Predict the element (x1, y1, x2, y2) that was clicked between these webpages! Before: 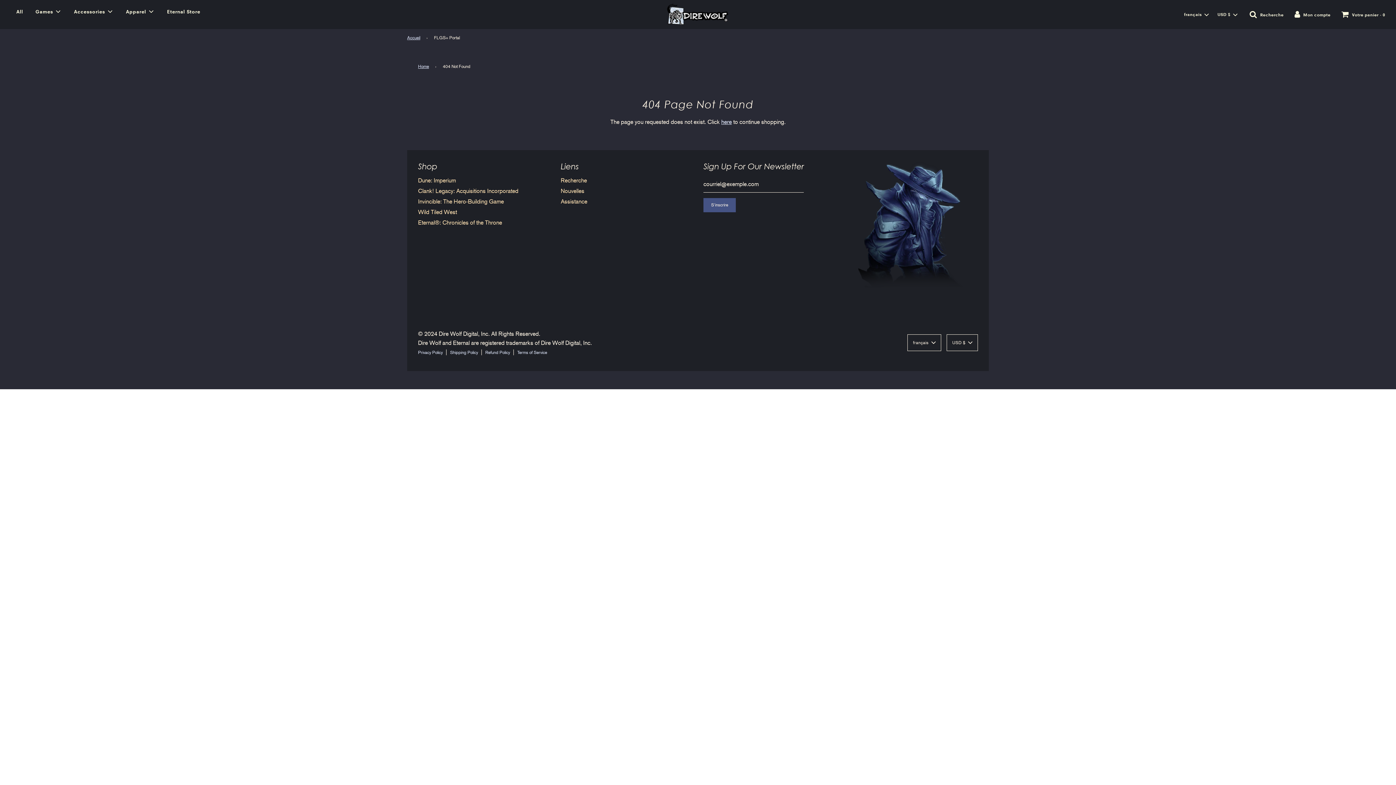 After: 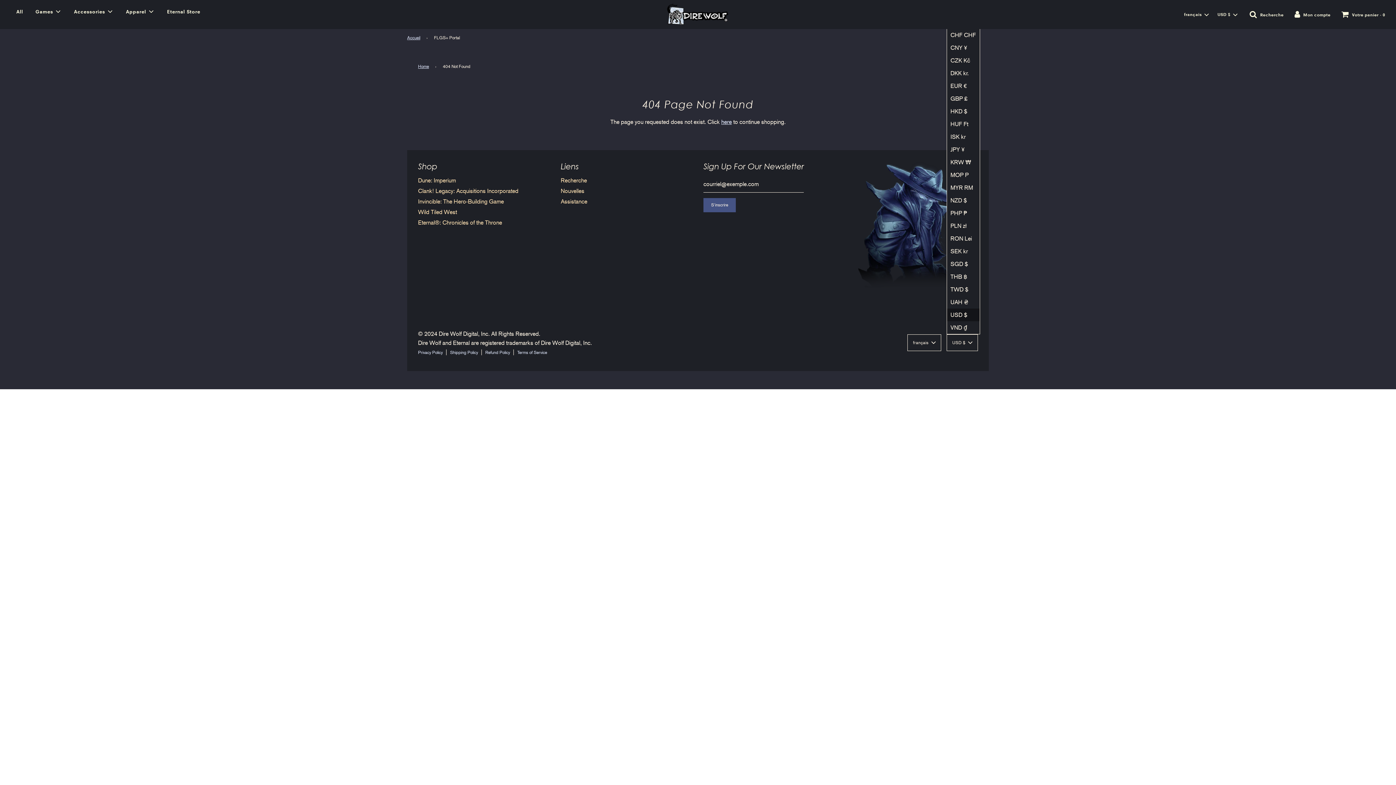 Action: bbox: (946, 334, 978, 351) label: USD $